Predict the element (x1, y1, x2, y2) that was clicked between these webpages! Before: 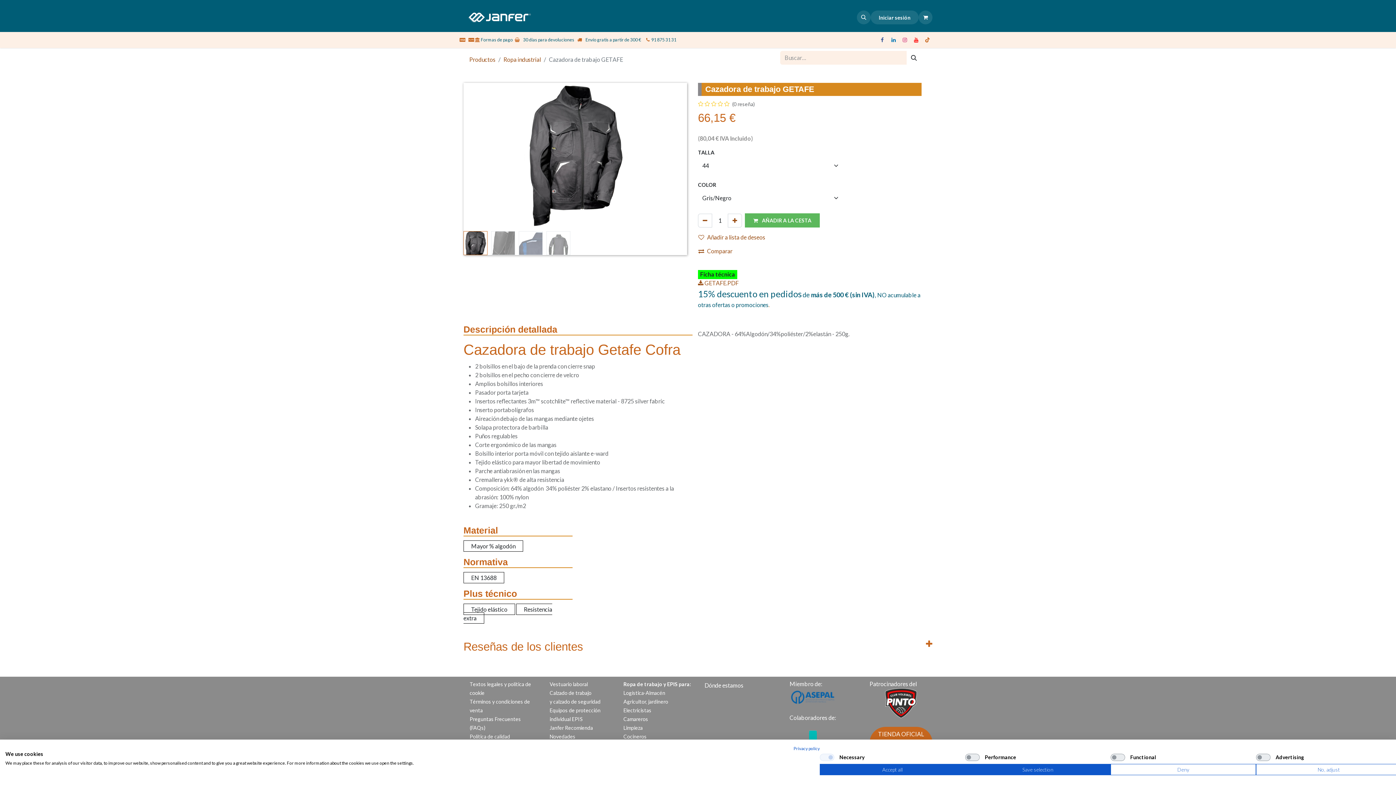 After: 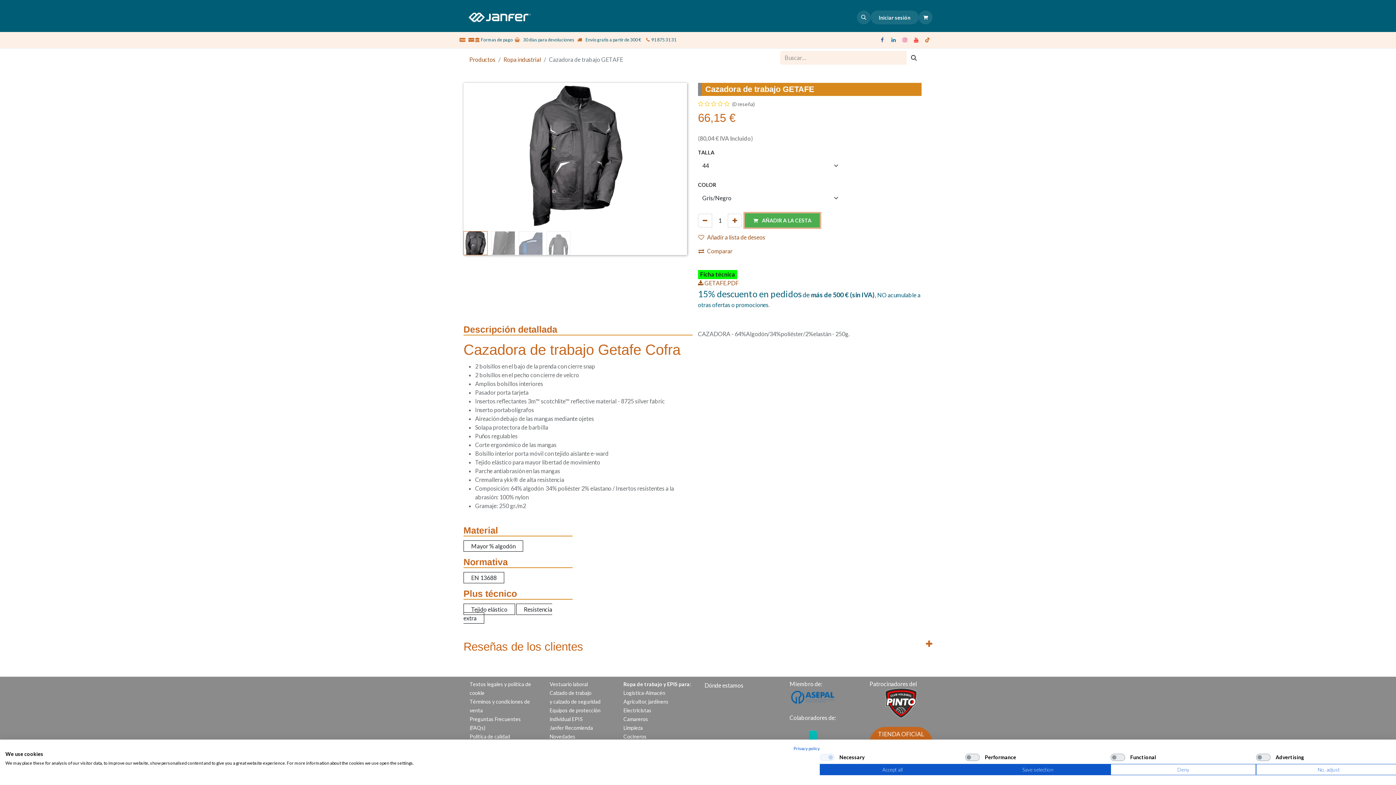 Action: label:  AÑADIR A LA CESTA bbox: (745, 213, 820, 227)